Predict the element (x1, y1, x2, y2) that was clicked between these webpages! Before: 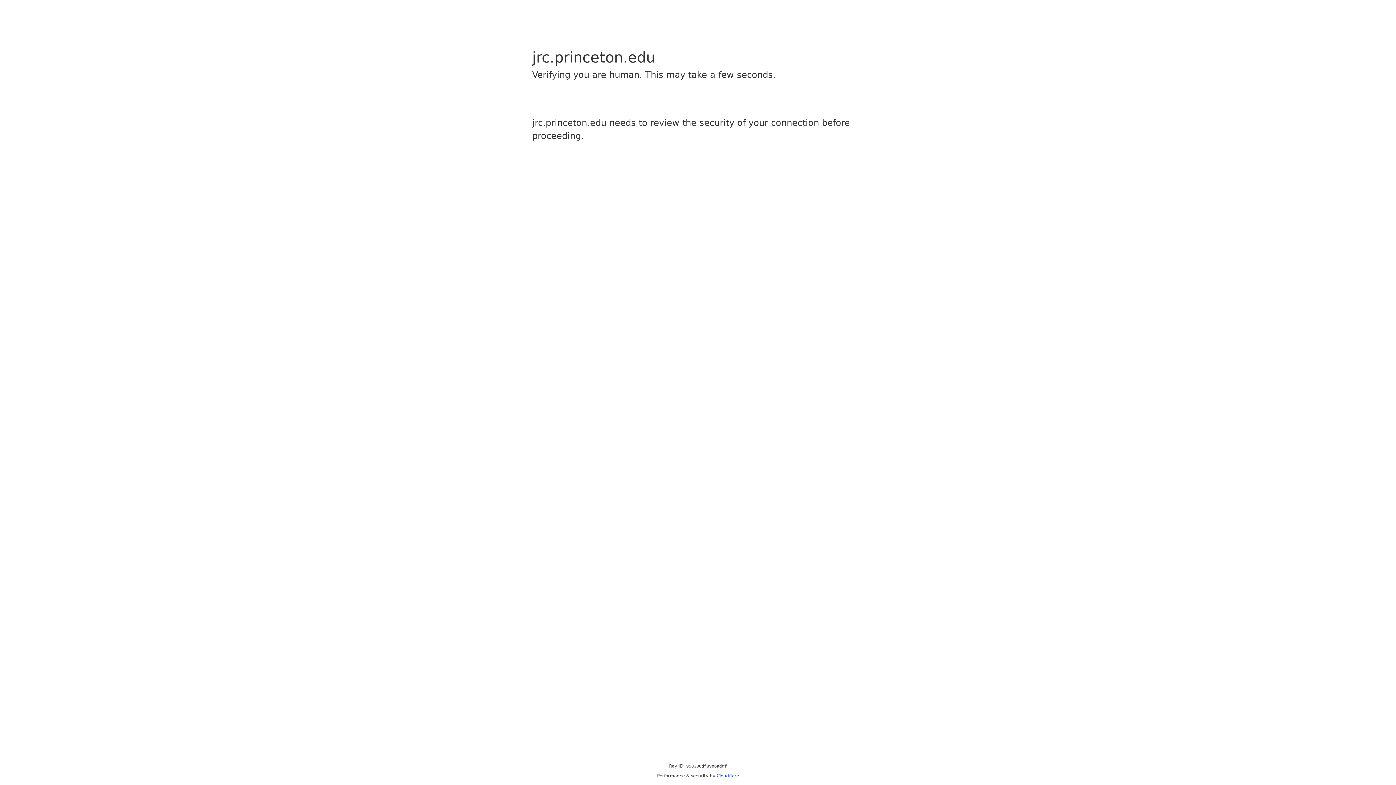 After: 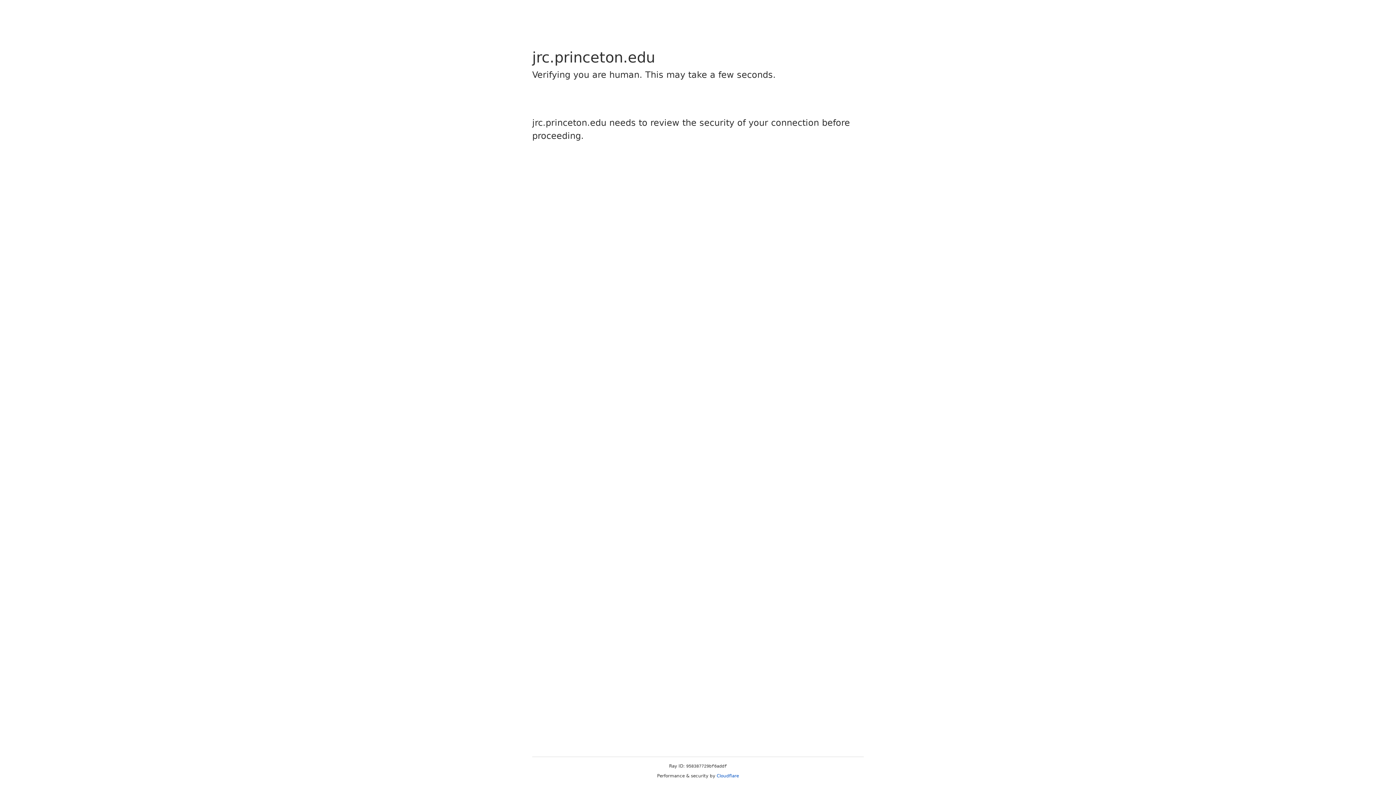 Action: bbox: (716, 773, 739, 778) label: Cloudflare